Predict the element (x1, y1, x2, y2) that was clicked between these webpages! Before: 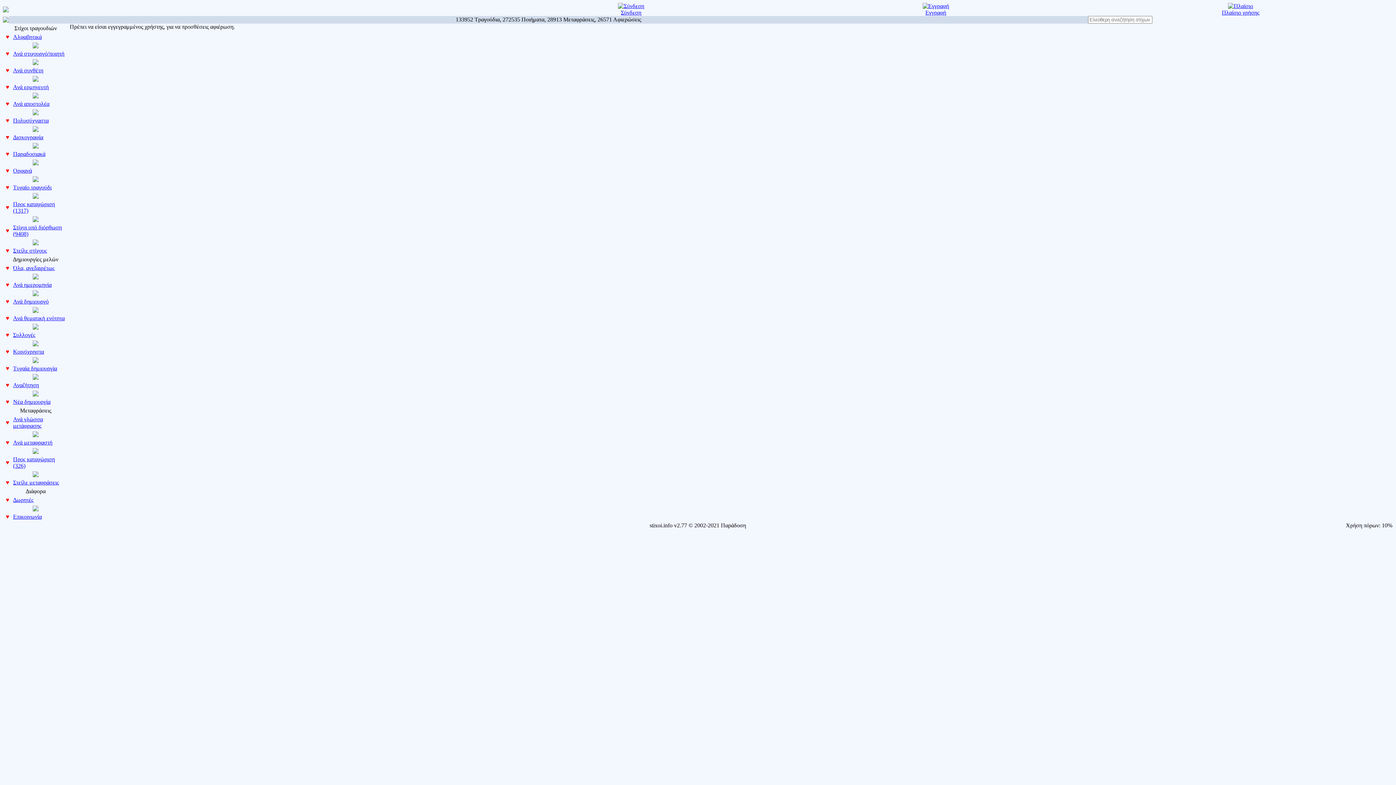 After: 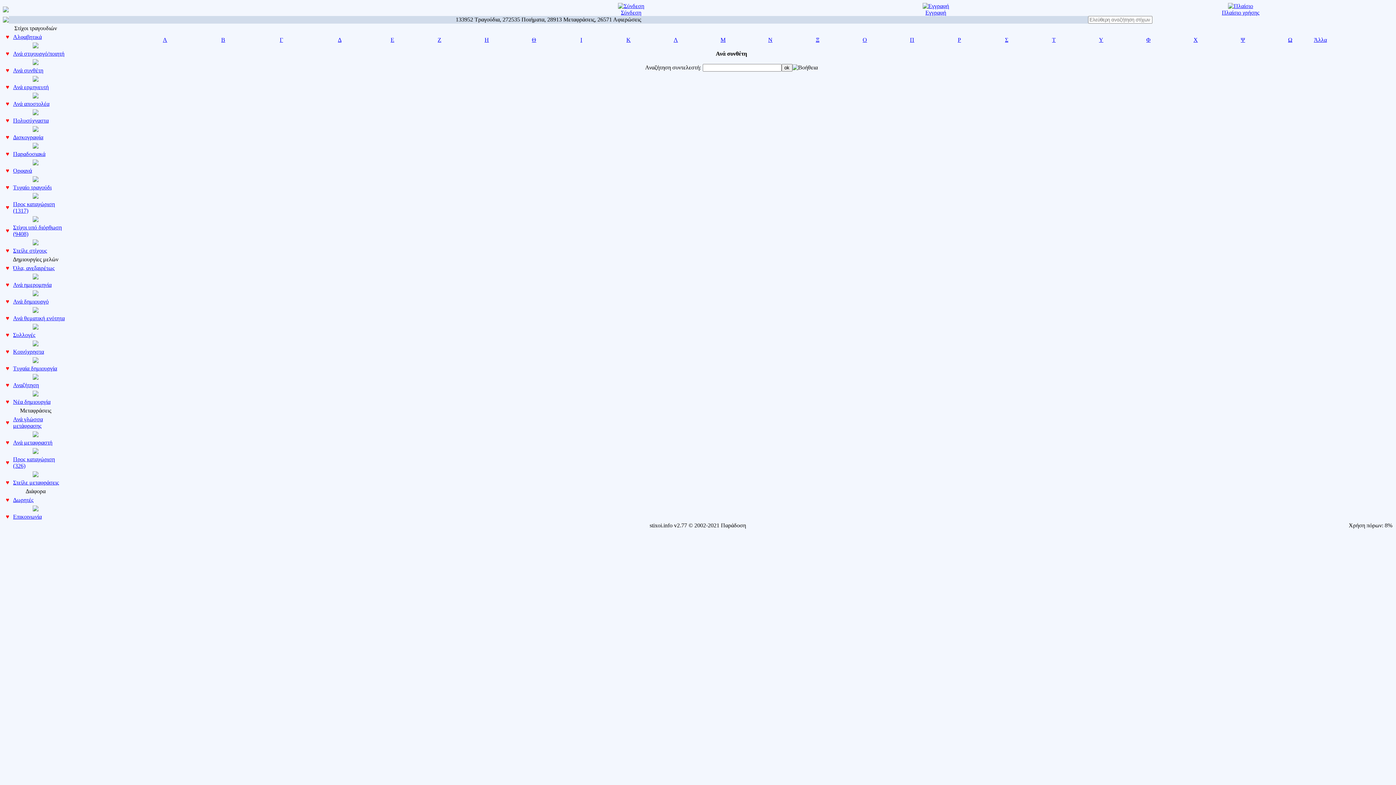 Action: bbox: (13, 67, 43, 73) label: Ανά συνθέτη